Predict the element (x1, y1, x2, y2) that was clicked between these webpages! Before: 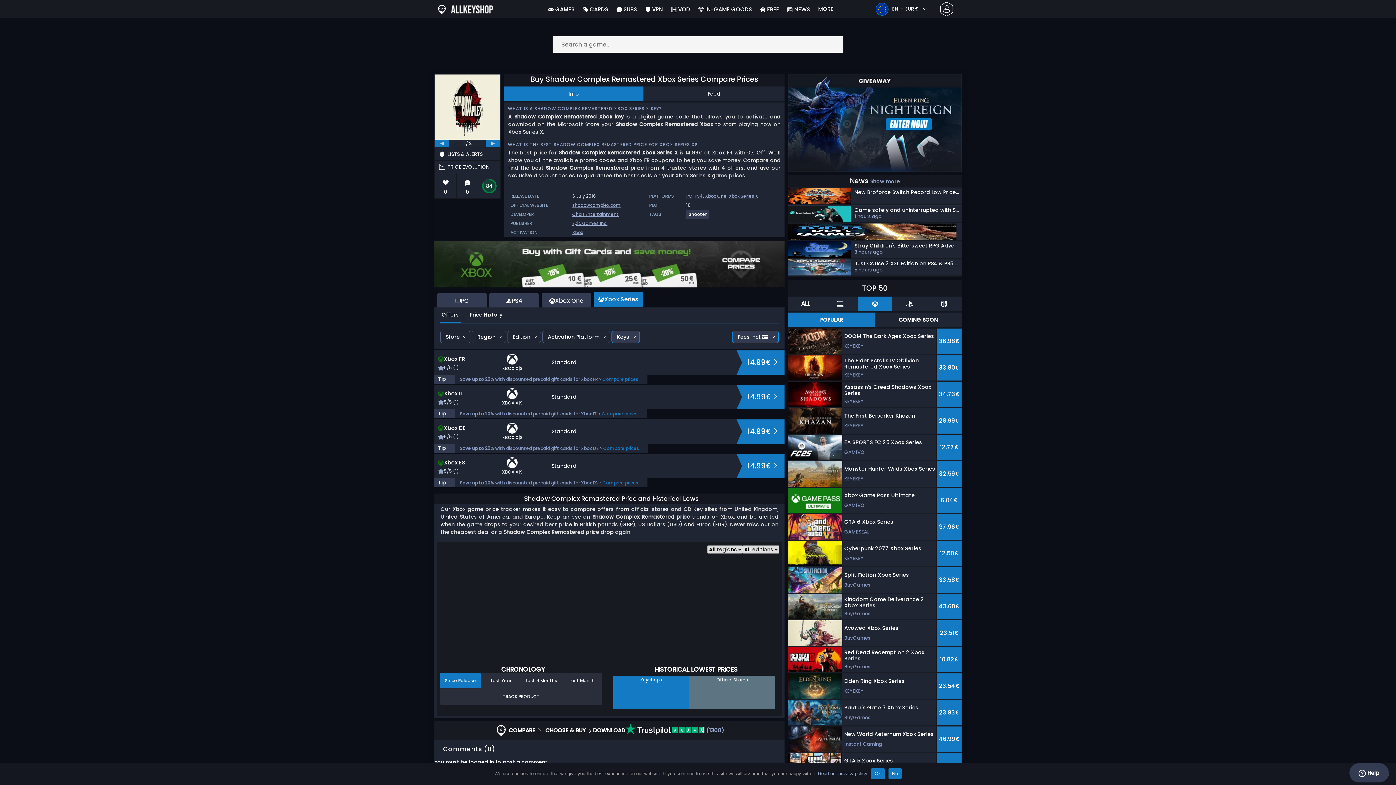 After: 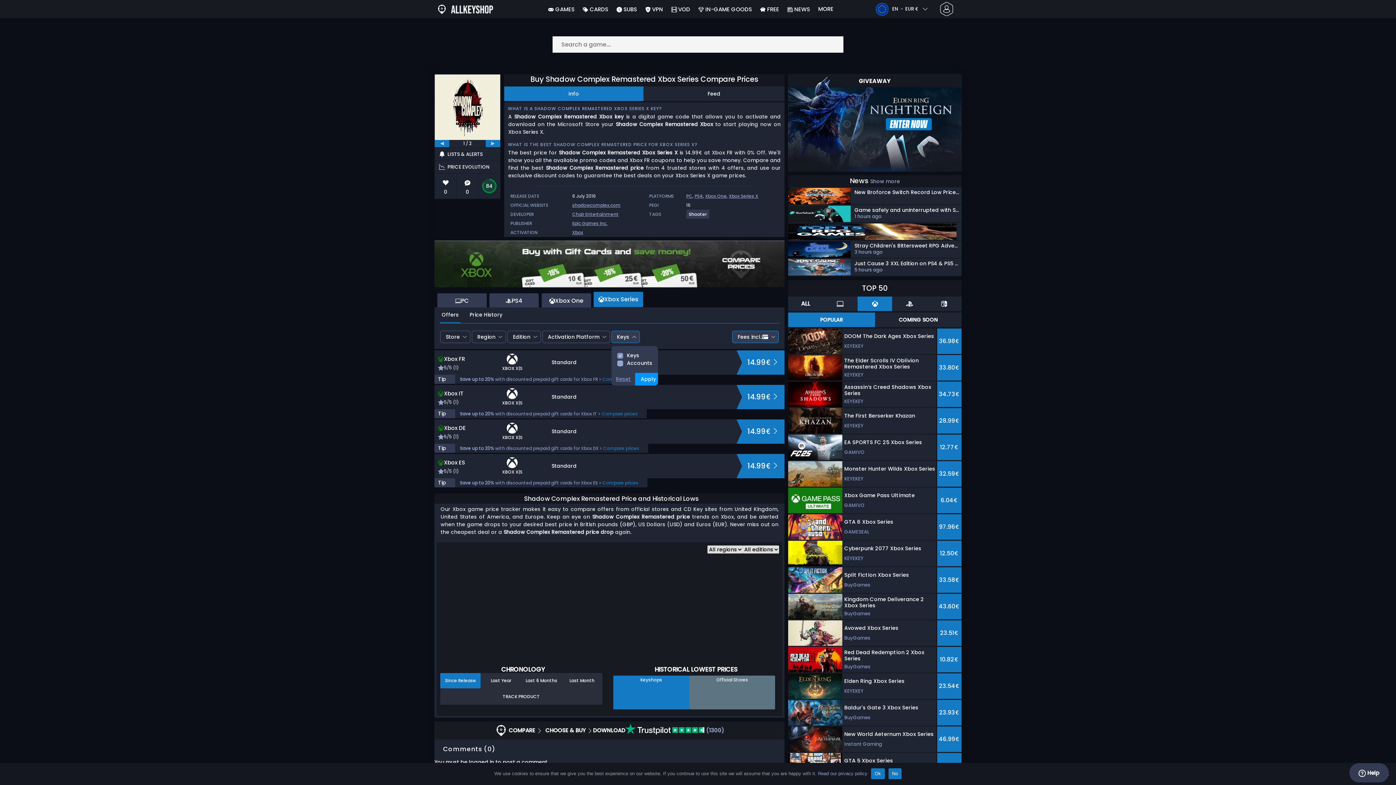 Action: bbox: (611, 330, 640, 343) label: Keys